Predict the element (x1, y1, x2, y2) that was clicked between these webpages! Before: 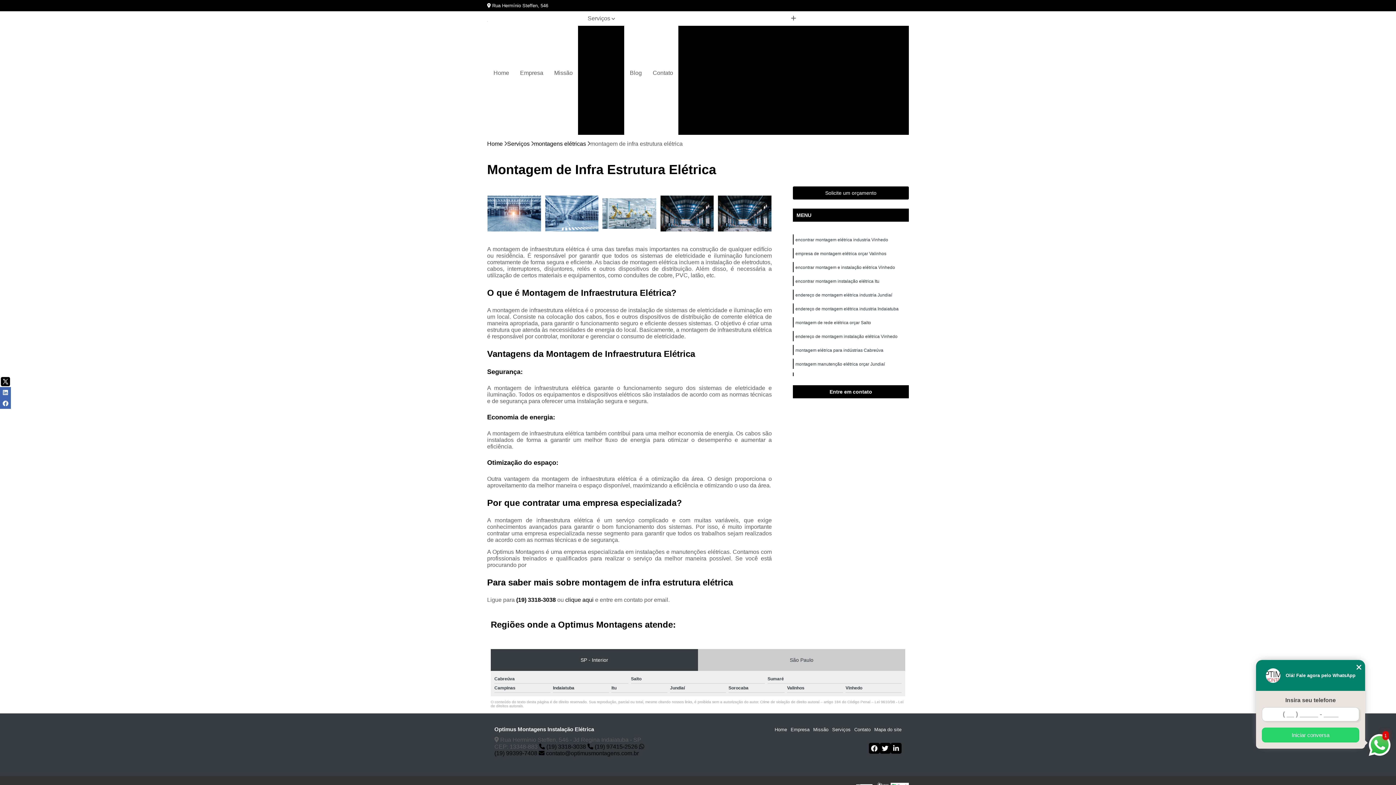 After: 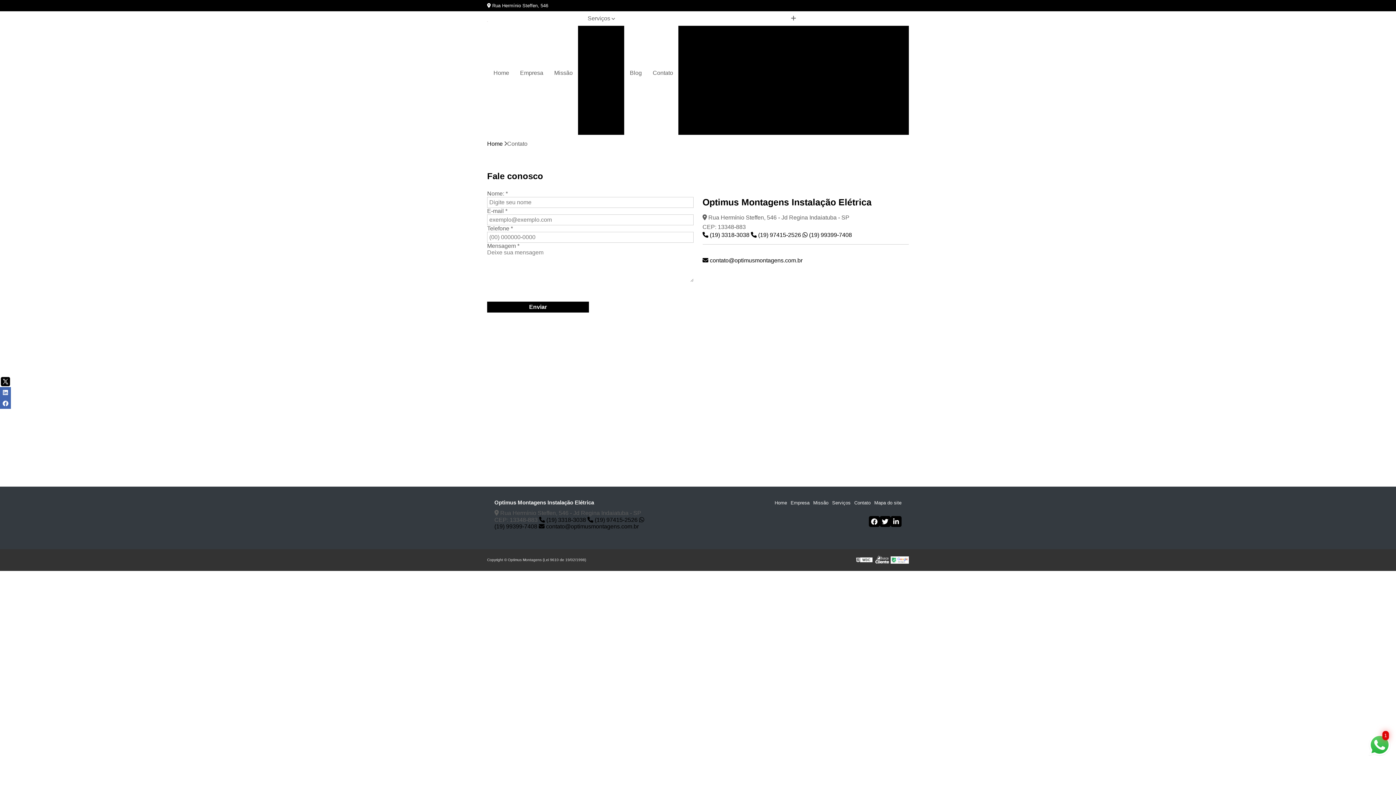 Action: bbox: (793, 186, 909, 199) label: Solicite um orçamento